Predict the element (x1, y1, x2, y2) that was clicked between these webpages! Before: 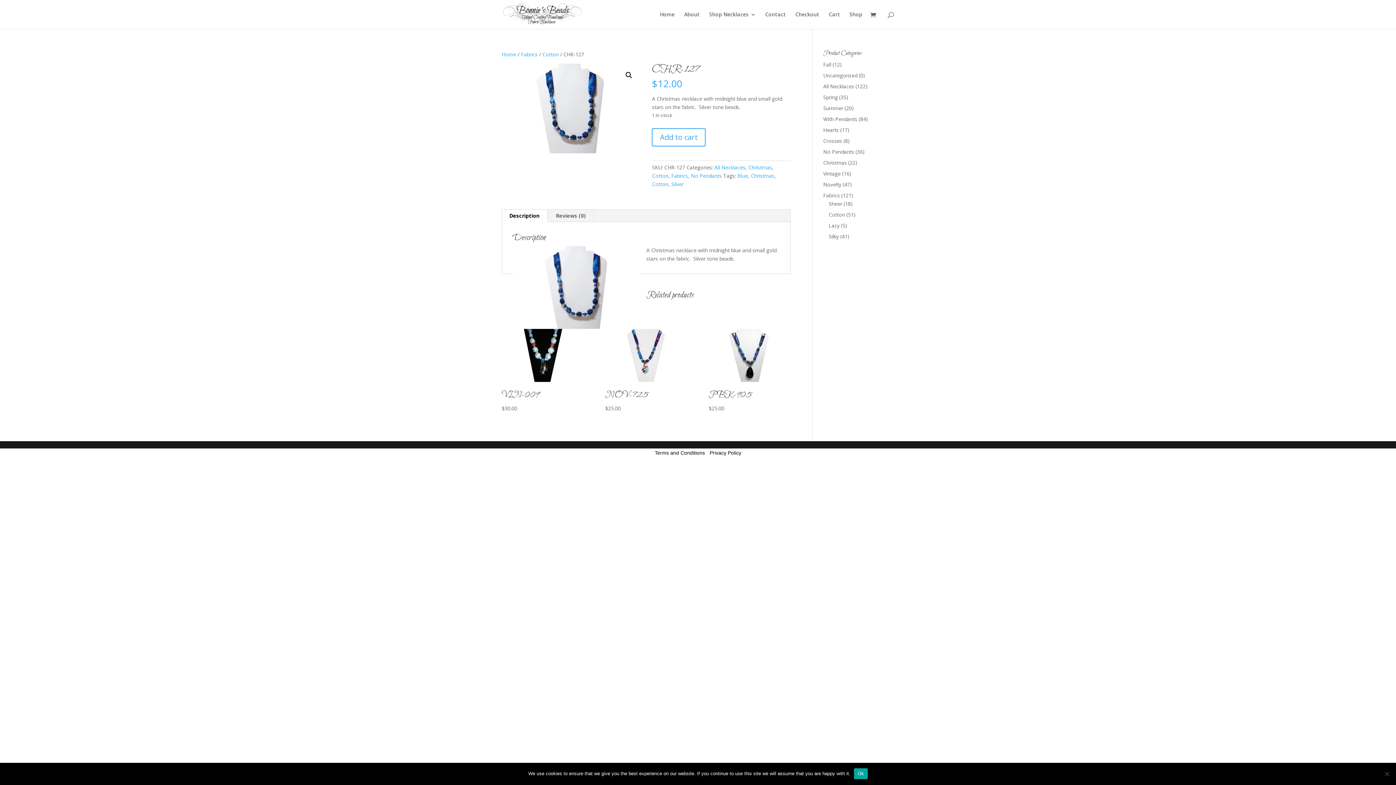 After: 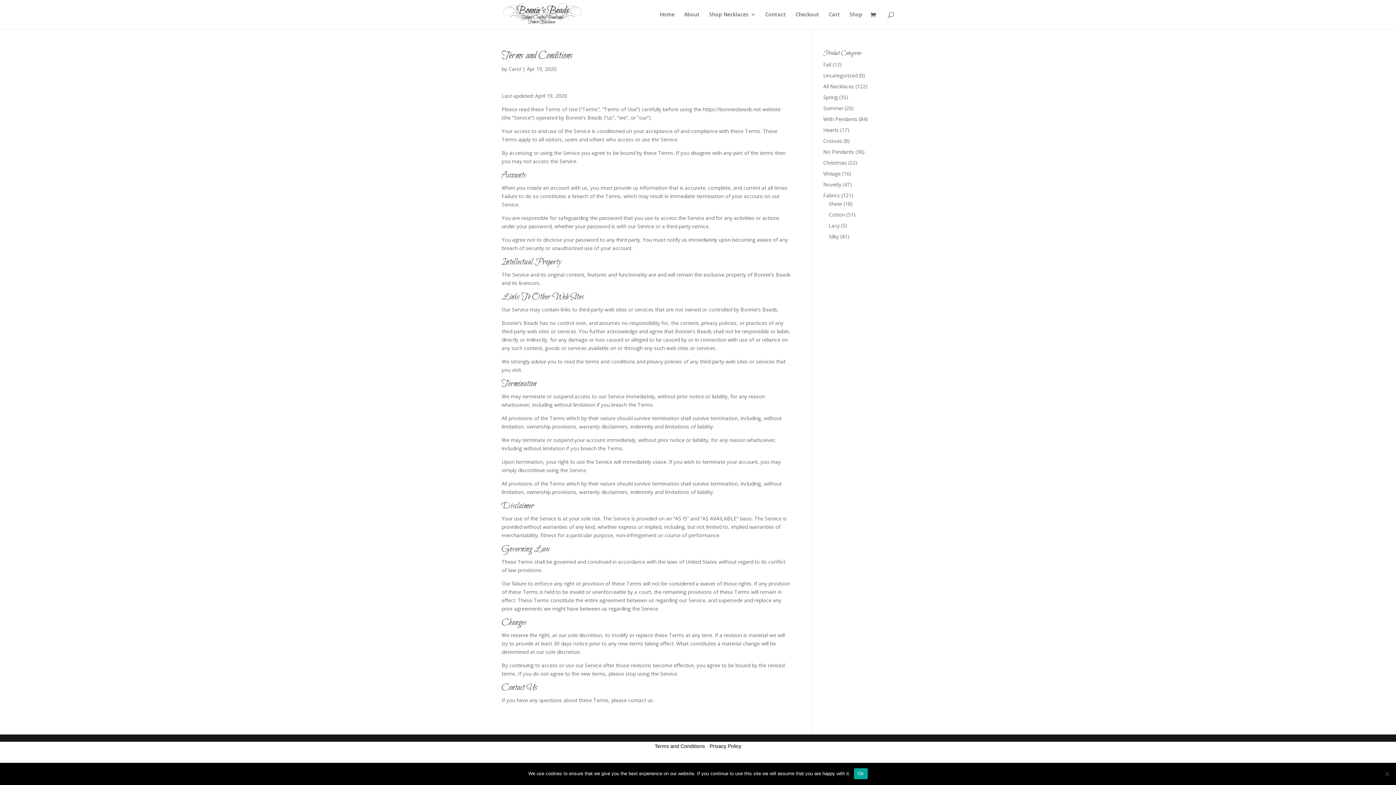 Action: bbox: (654, 450, 705, 455) label: Terms and Conditions